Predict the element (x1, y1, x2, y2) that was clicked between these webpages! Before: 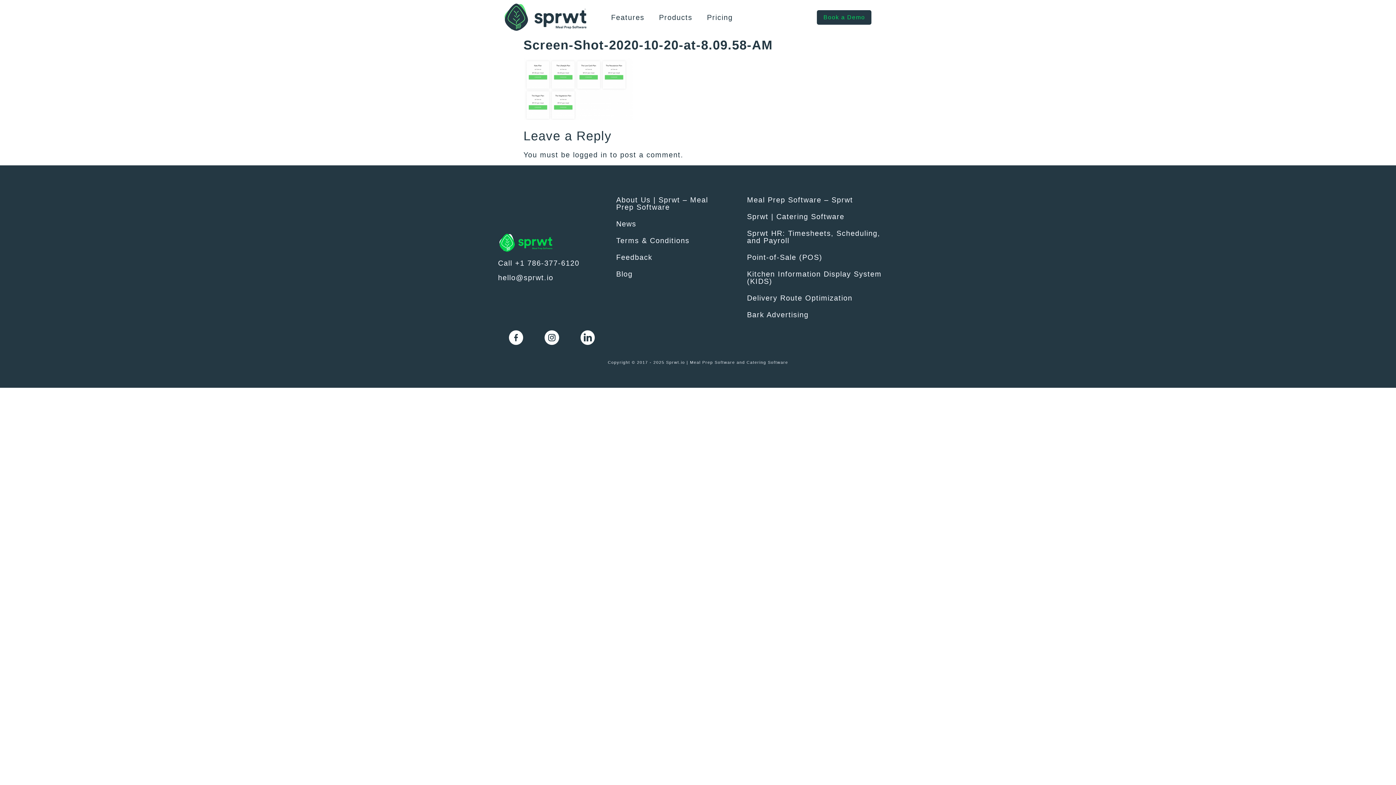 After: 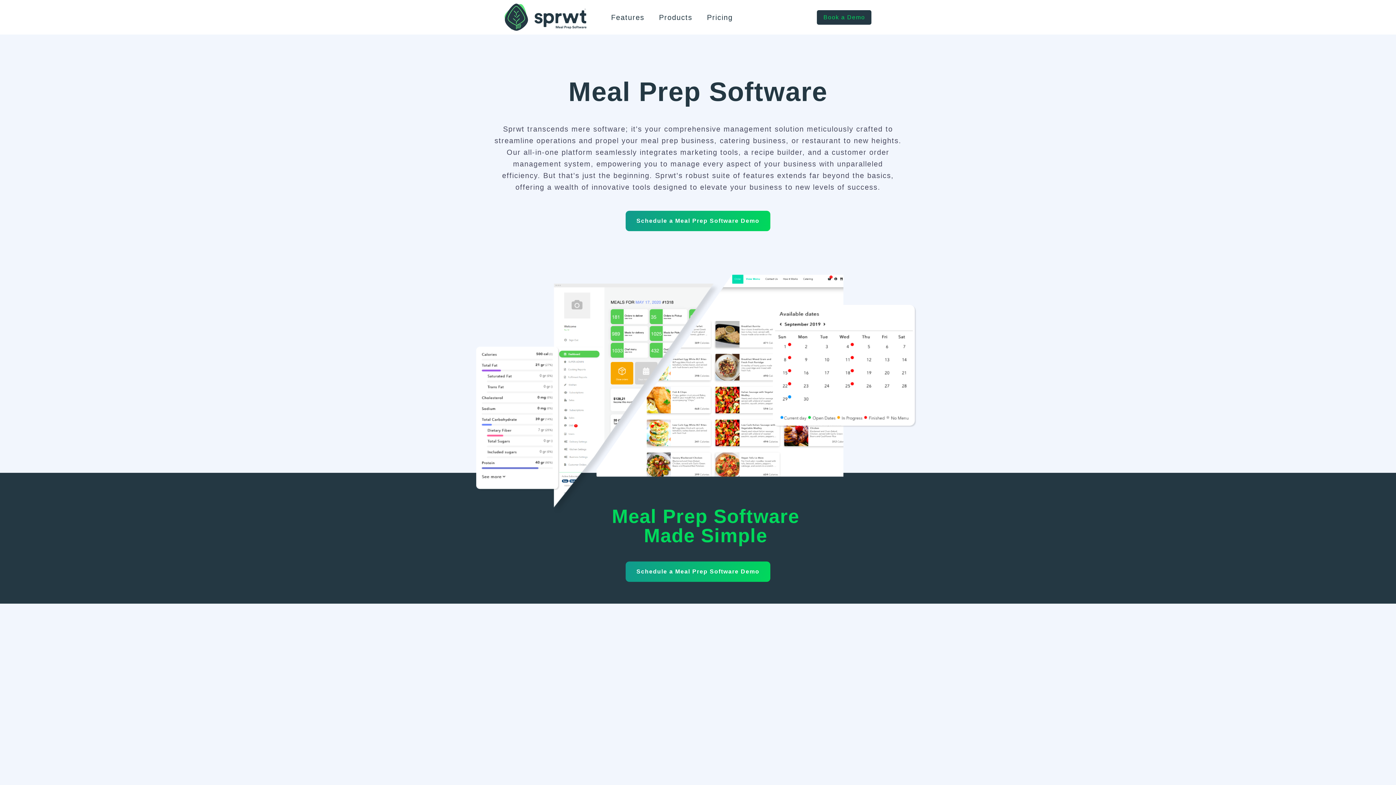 Action: label: Meal Prep Software – Sprwt bbox: (739, 191, 896, 208)